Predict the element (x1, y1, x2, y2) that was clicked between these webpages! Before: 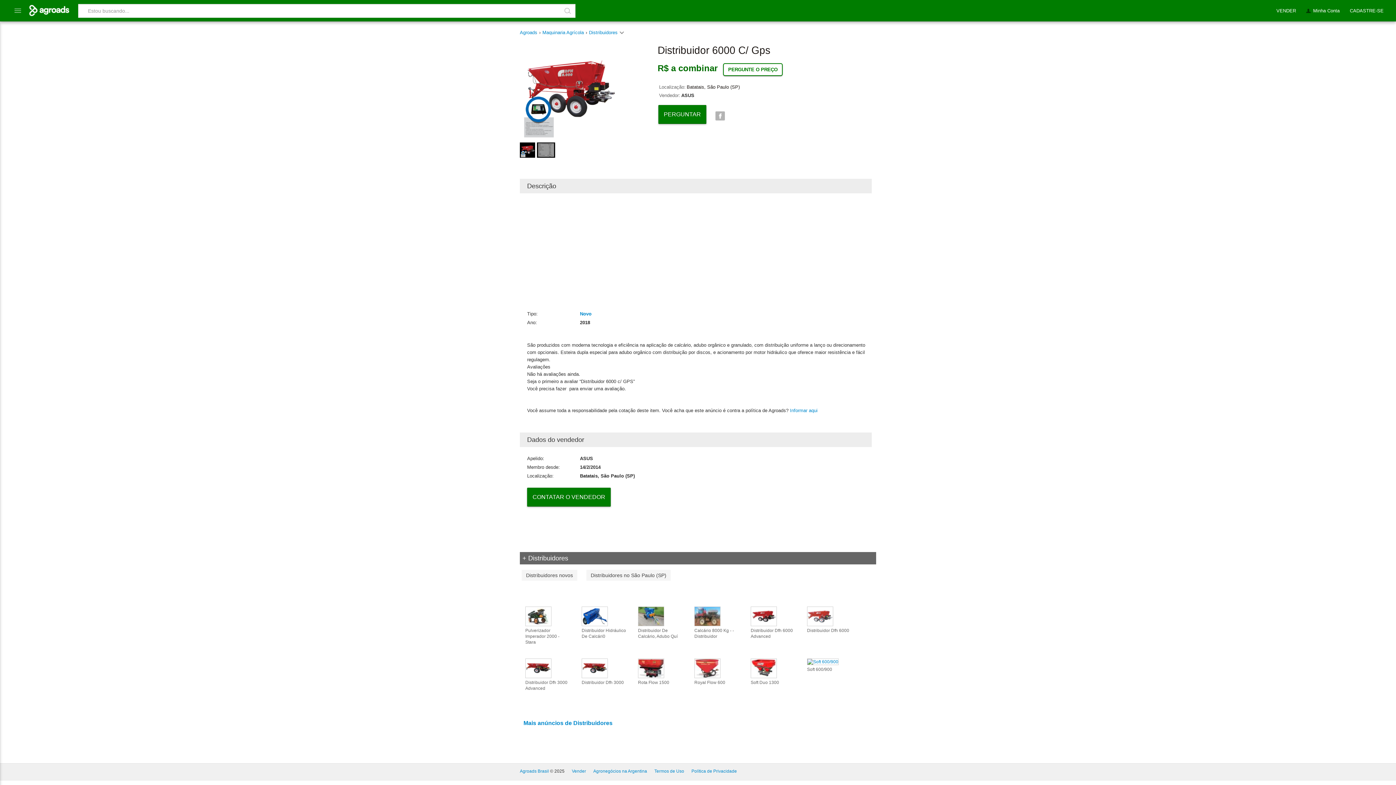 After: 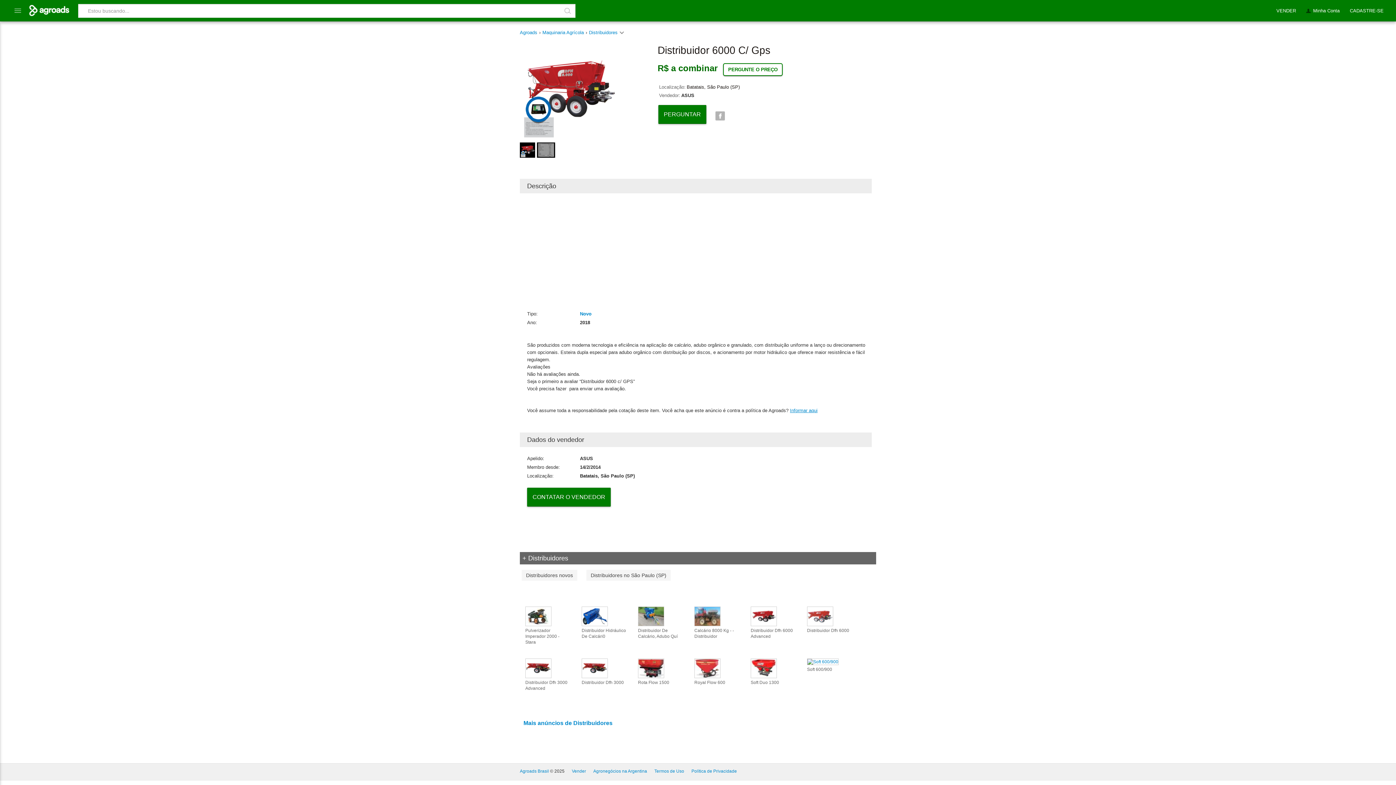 Action: label: Informar aqui bbox: (790, 408, 817, 413)